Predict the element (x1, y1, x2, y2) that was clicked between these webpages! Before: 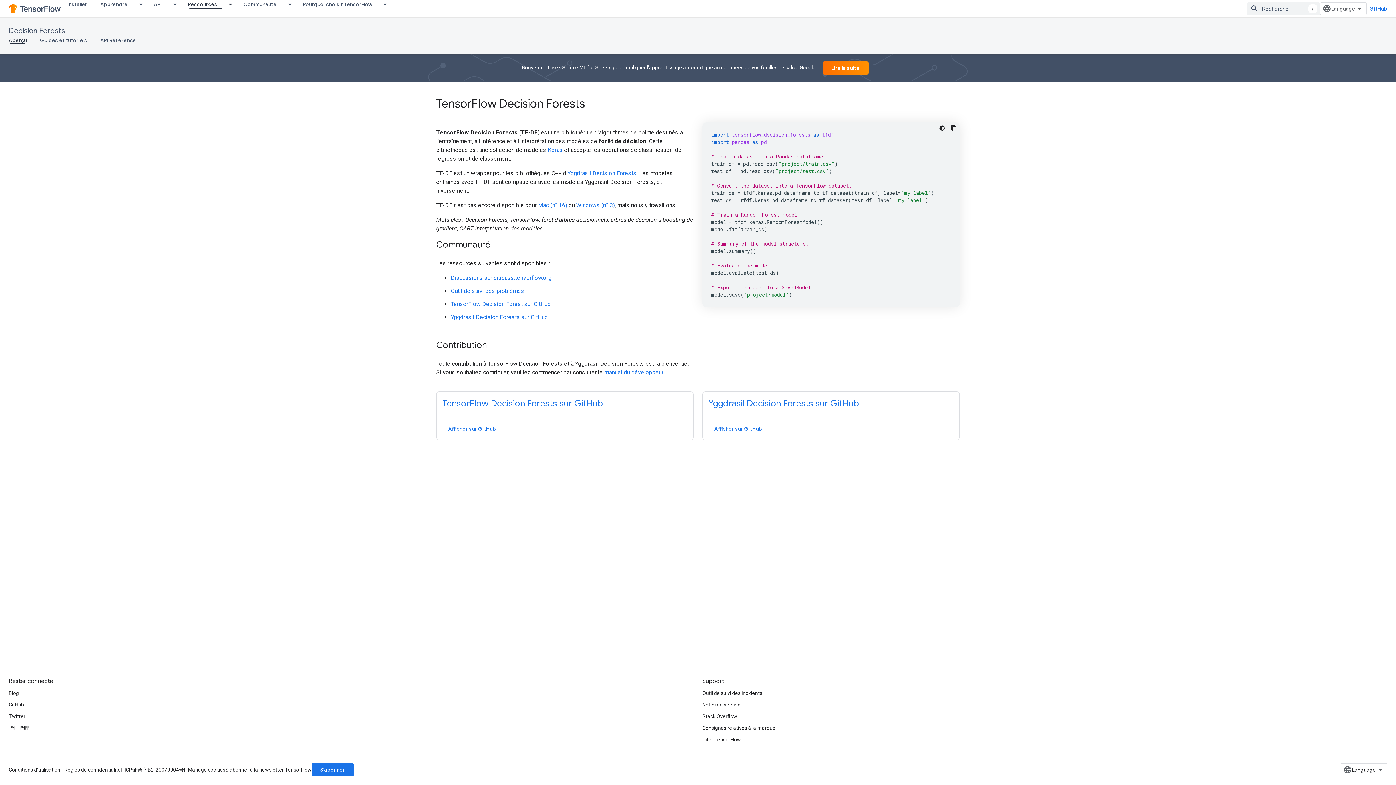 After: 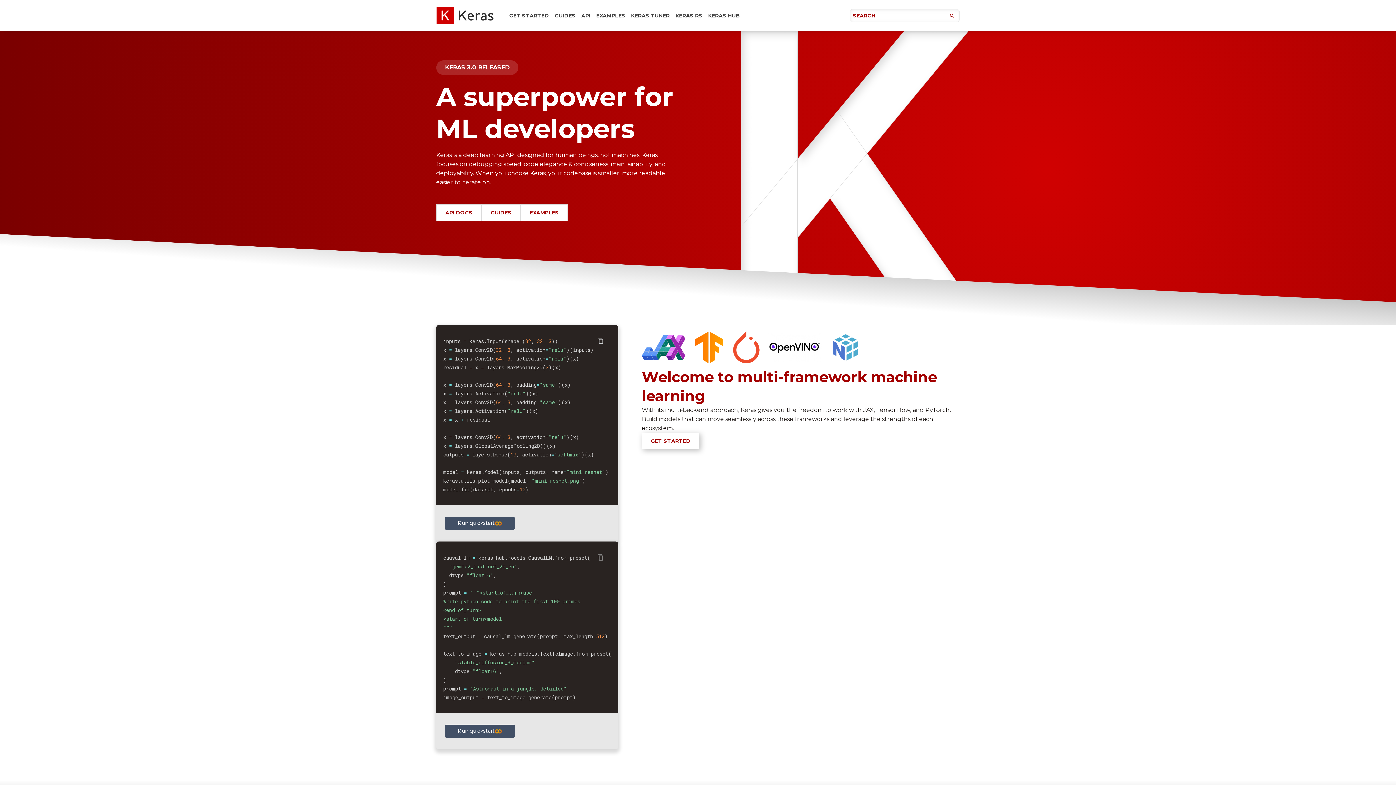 Action: bbox: (548, 146, 562, 153) label: Keras